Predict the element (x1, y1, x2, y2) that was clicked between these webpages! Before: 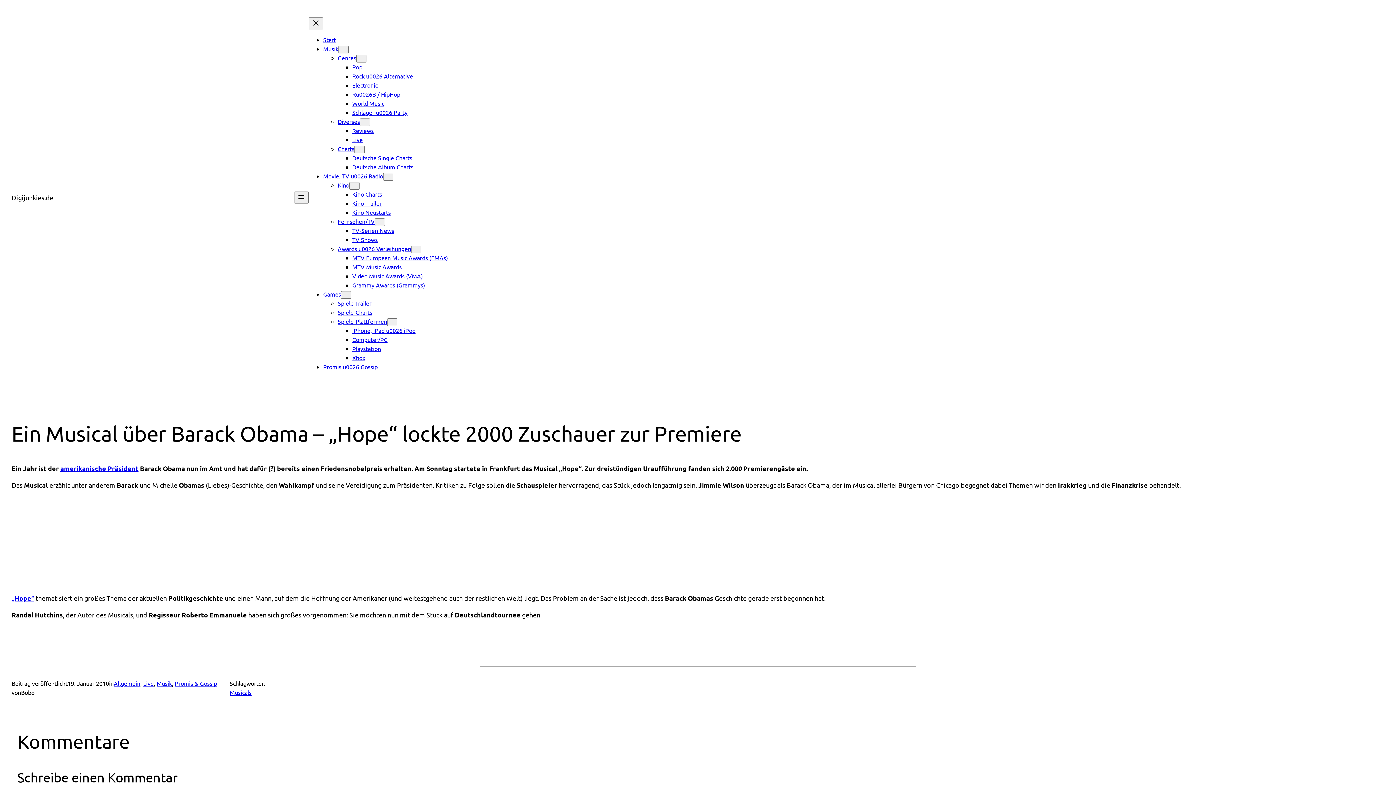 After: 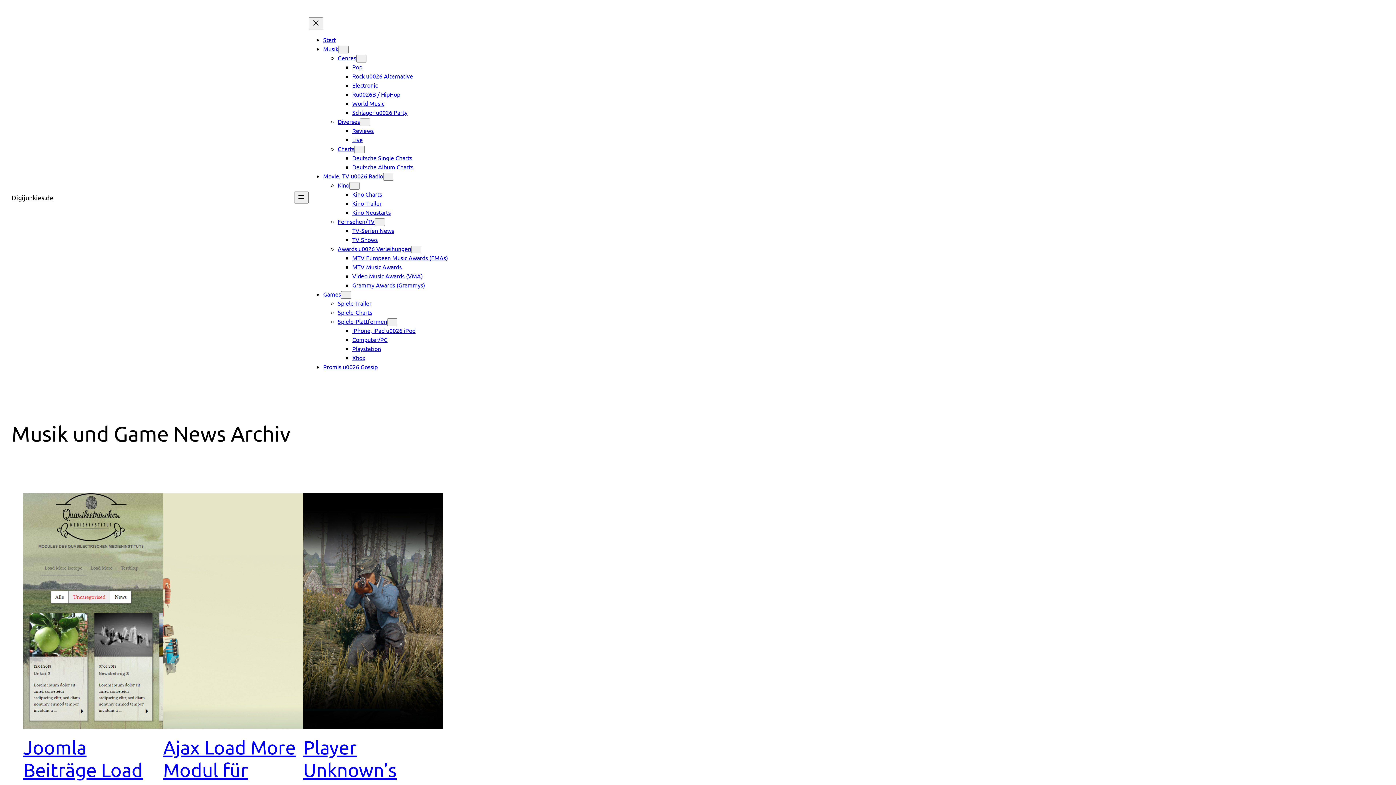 Action: bbox: (323, 36, 336, 43) label: Start